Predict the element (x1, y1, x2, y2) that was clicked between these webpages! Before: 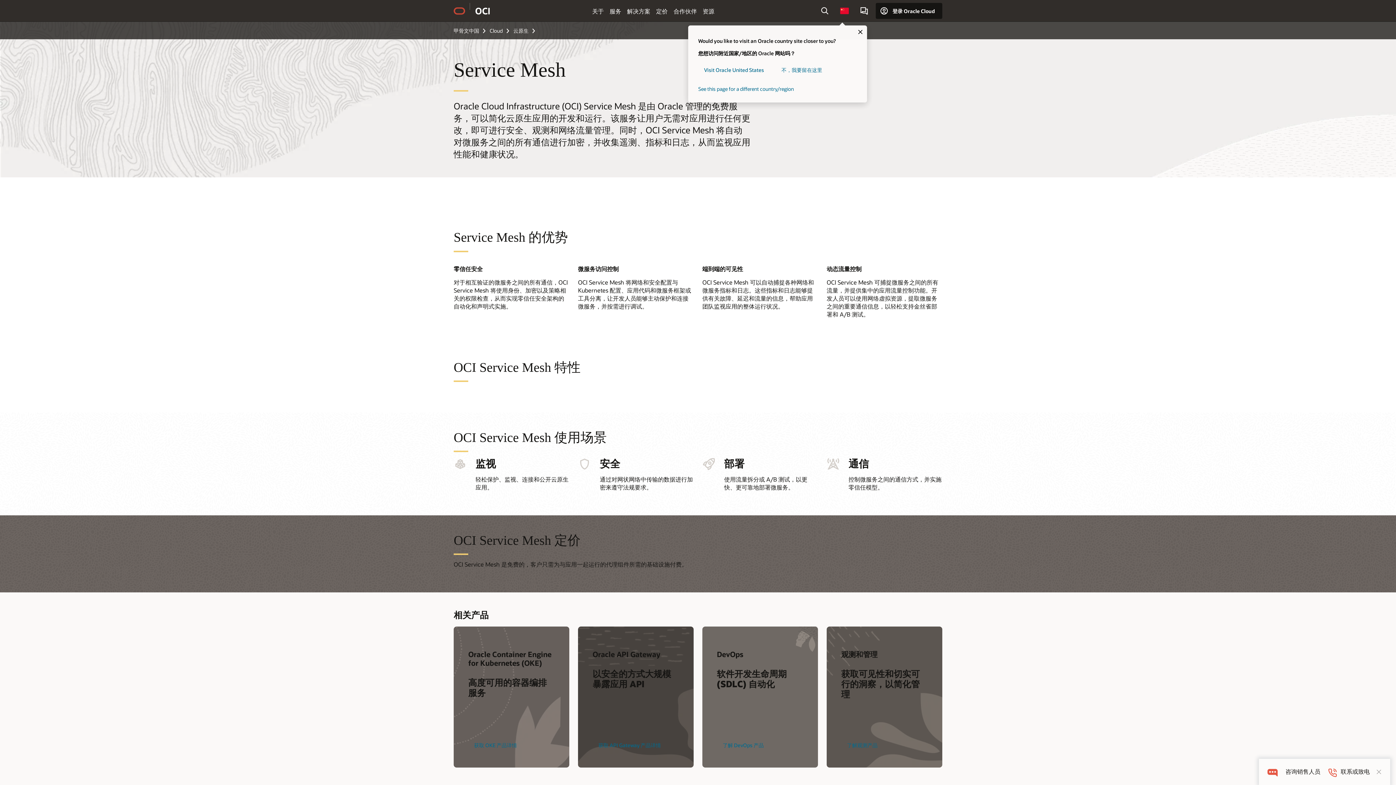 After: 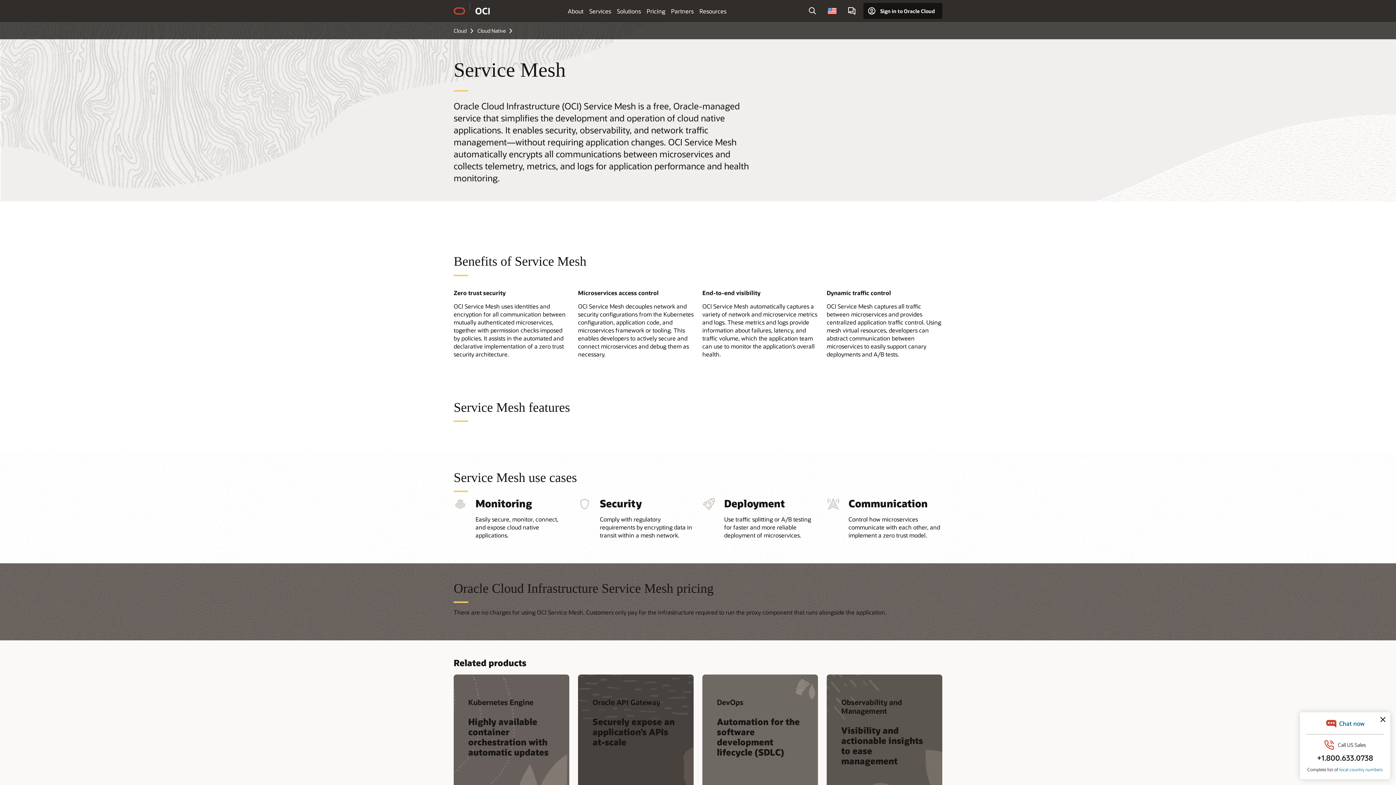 Action: label: visit Oracle United States bbox: (698, 62, 770, 78)